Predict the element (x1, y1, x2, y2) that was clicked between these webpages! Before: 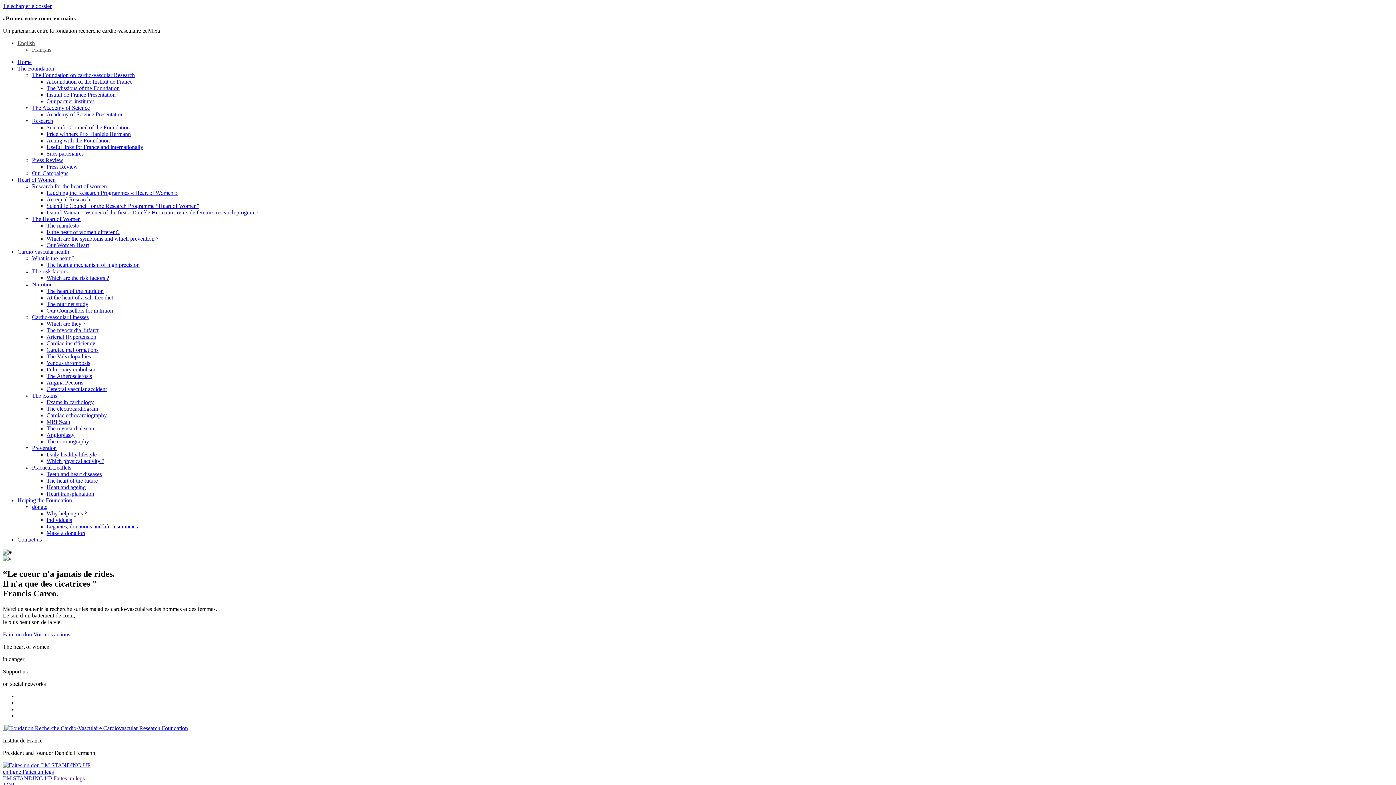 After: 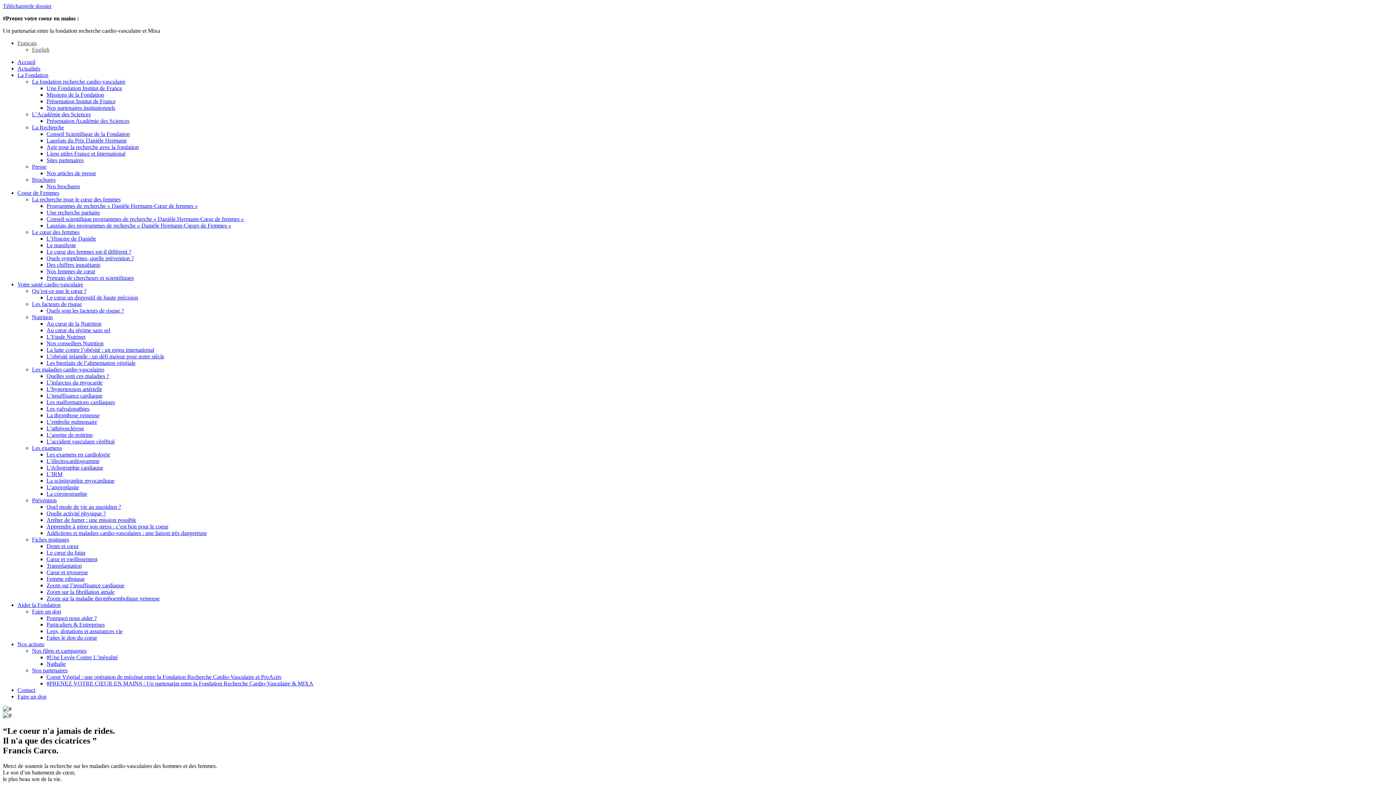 Action: label: Voir nos actions bbox: (33, 631, 70, 637)